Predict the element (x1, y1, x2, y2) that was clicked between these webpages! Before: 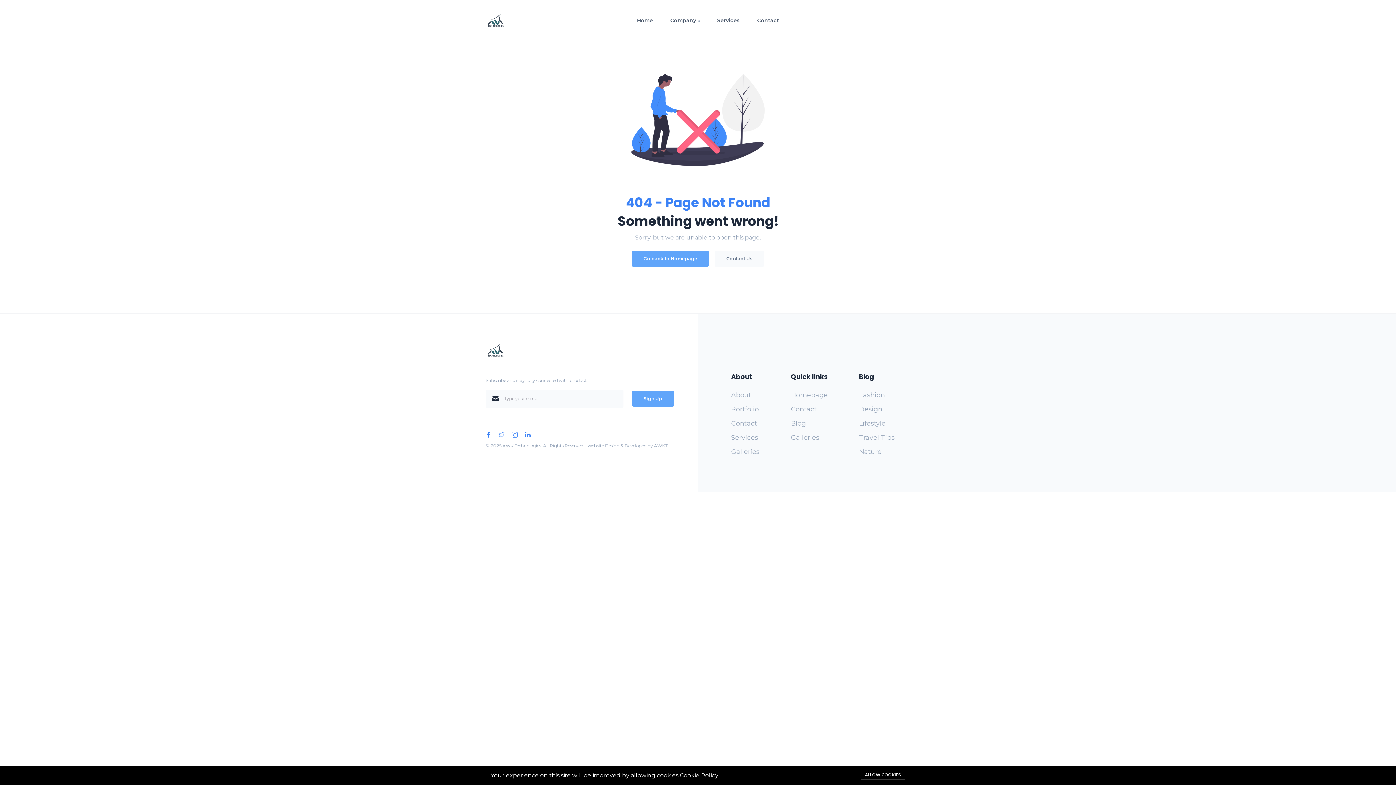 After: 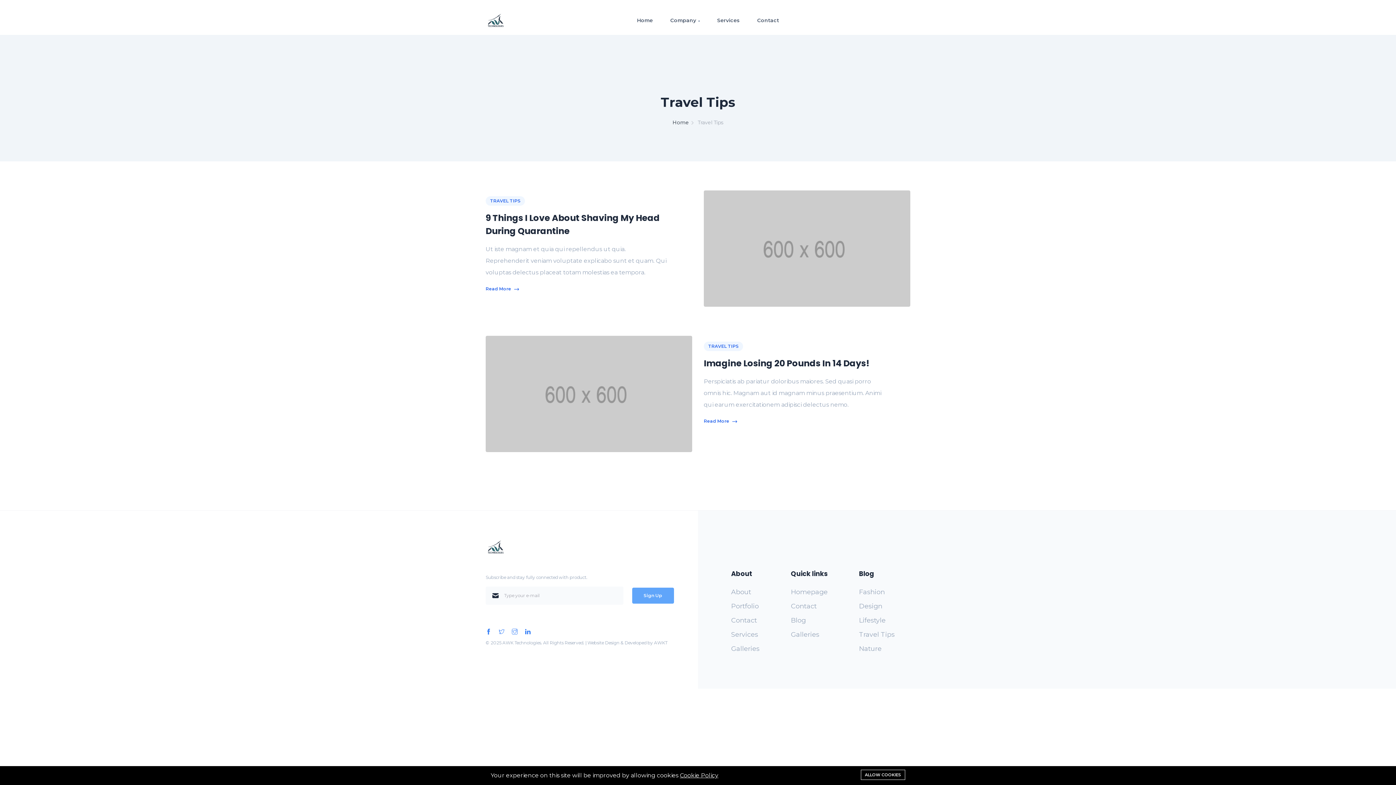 Action: label: Travel Tips bbox: (859, 433, 894, 441)